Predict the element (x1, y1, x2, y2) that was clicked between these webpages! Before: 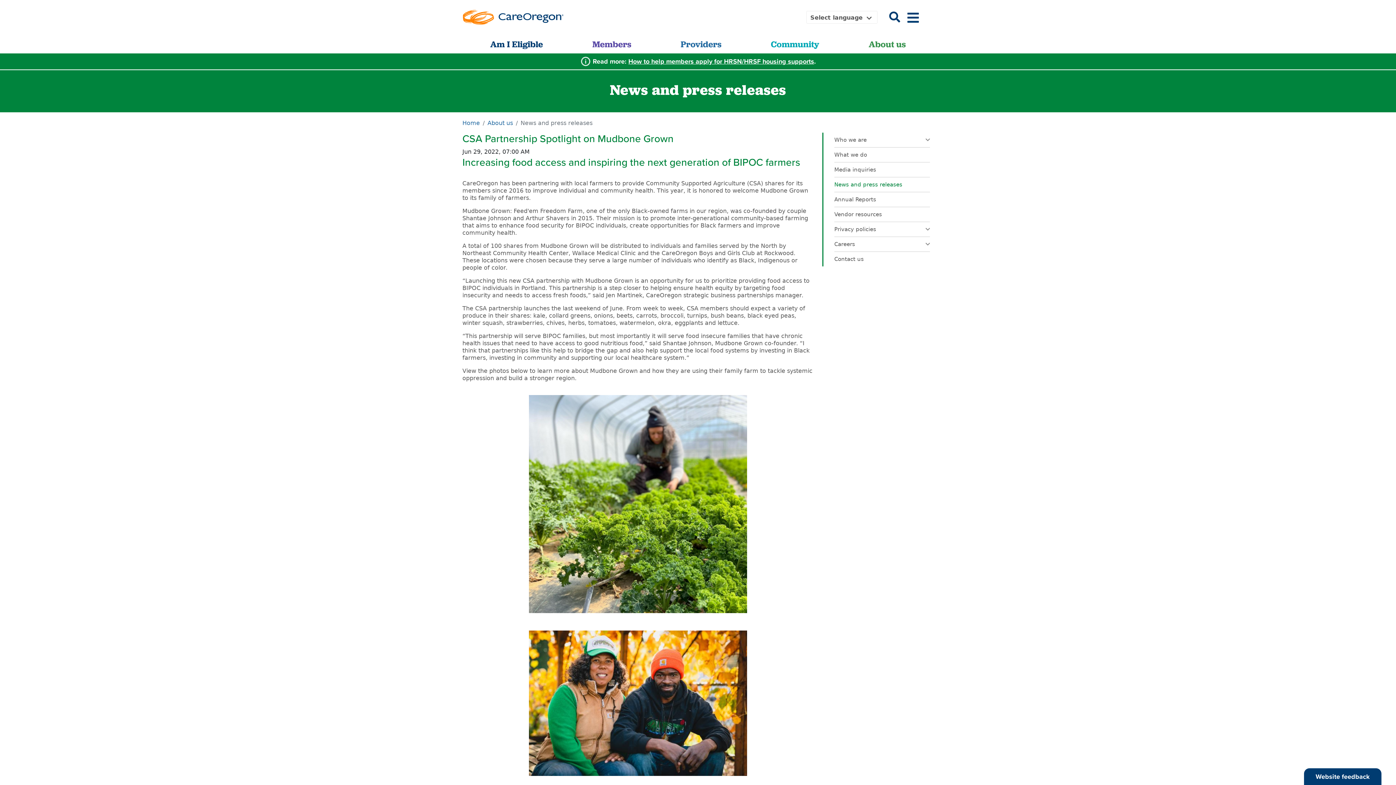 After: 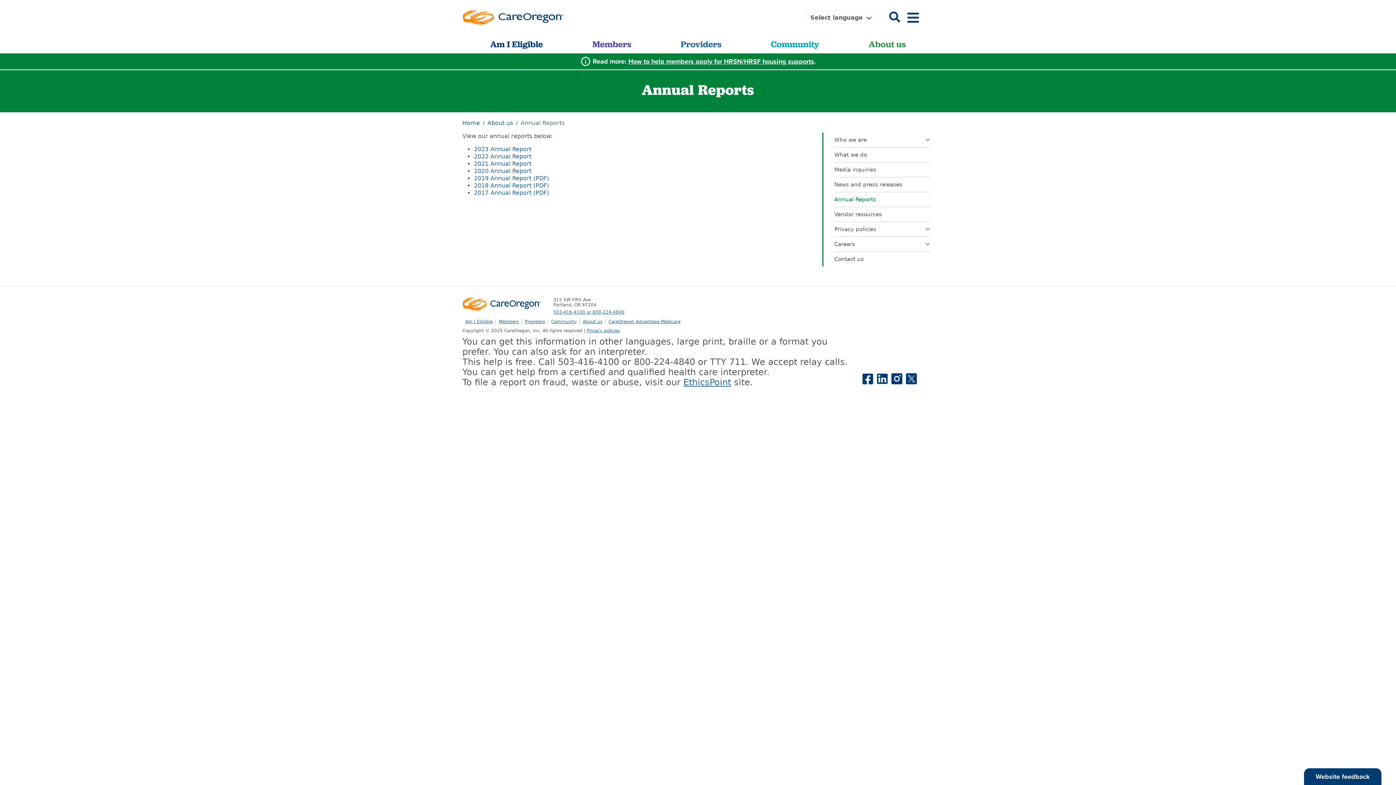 Action: label: Annual Reports bbox: (834, 196, 876, 202)